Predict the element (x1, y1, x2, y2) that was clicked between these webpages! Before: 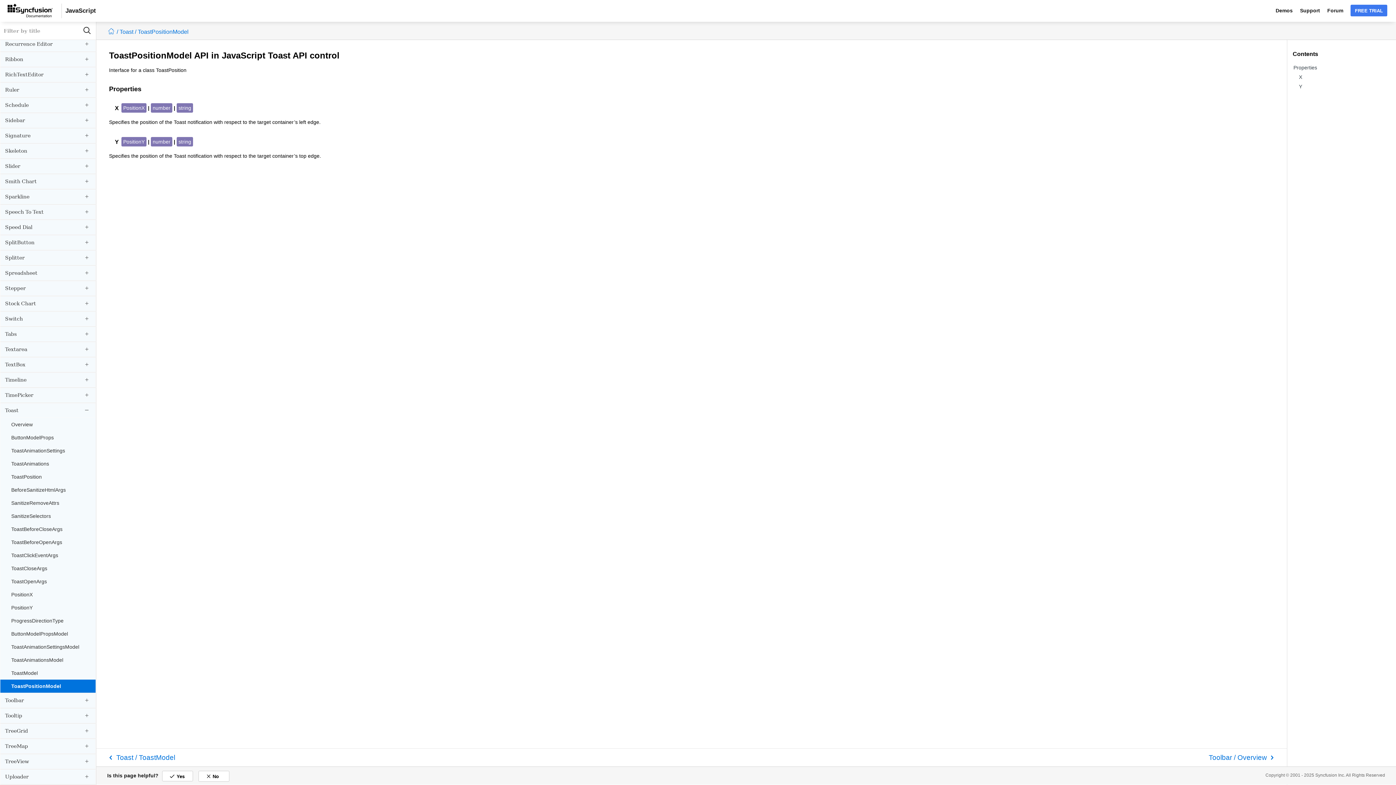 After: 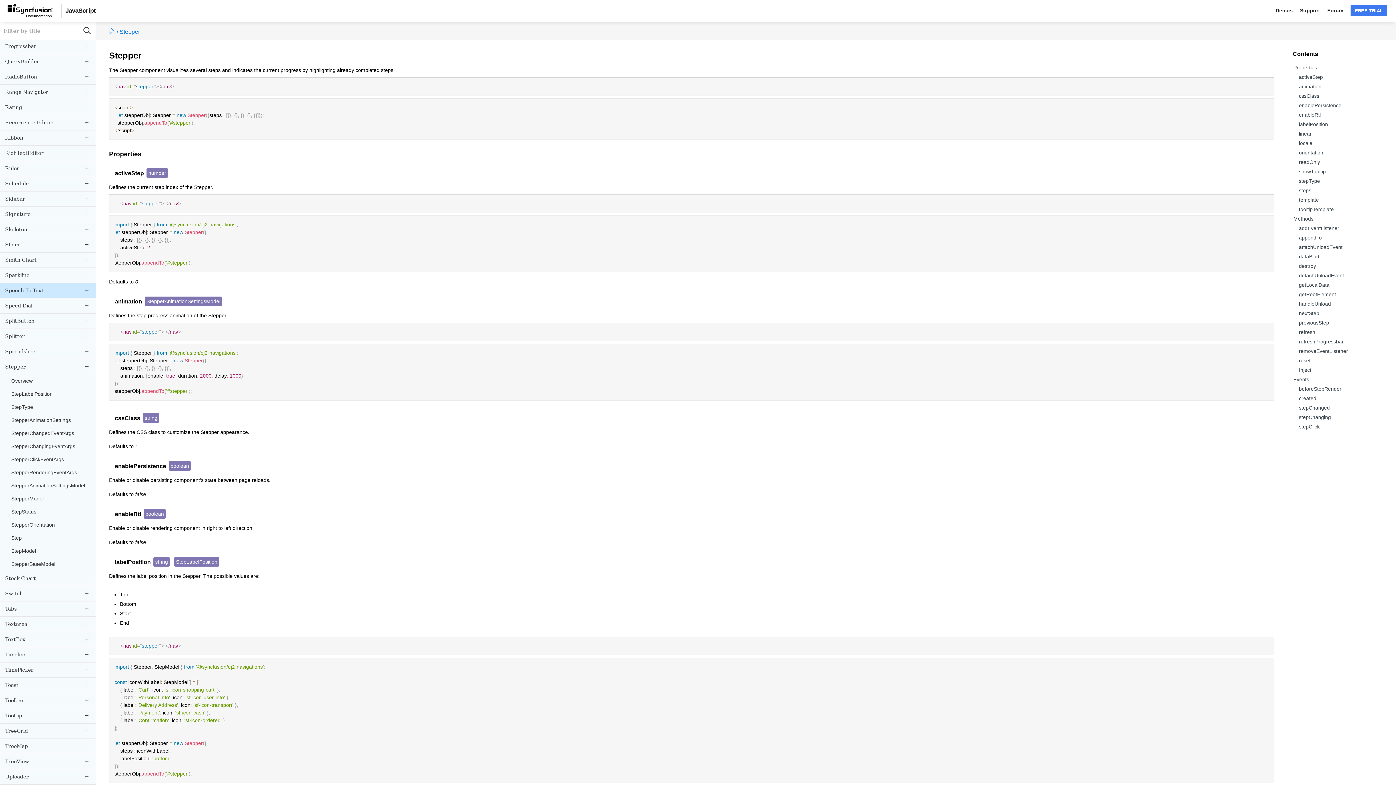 Action: bbox: (0, 281, 95, 296) label: Stepper